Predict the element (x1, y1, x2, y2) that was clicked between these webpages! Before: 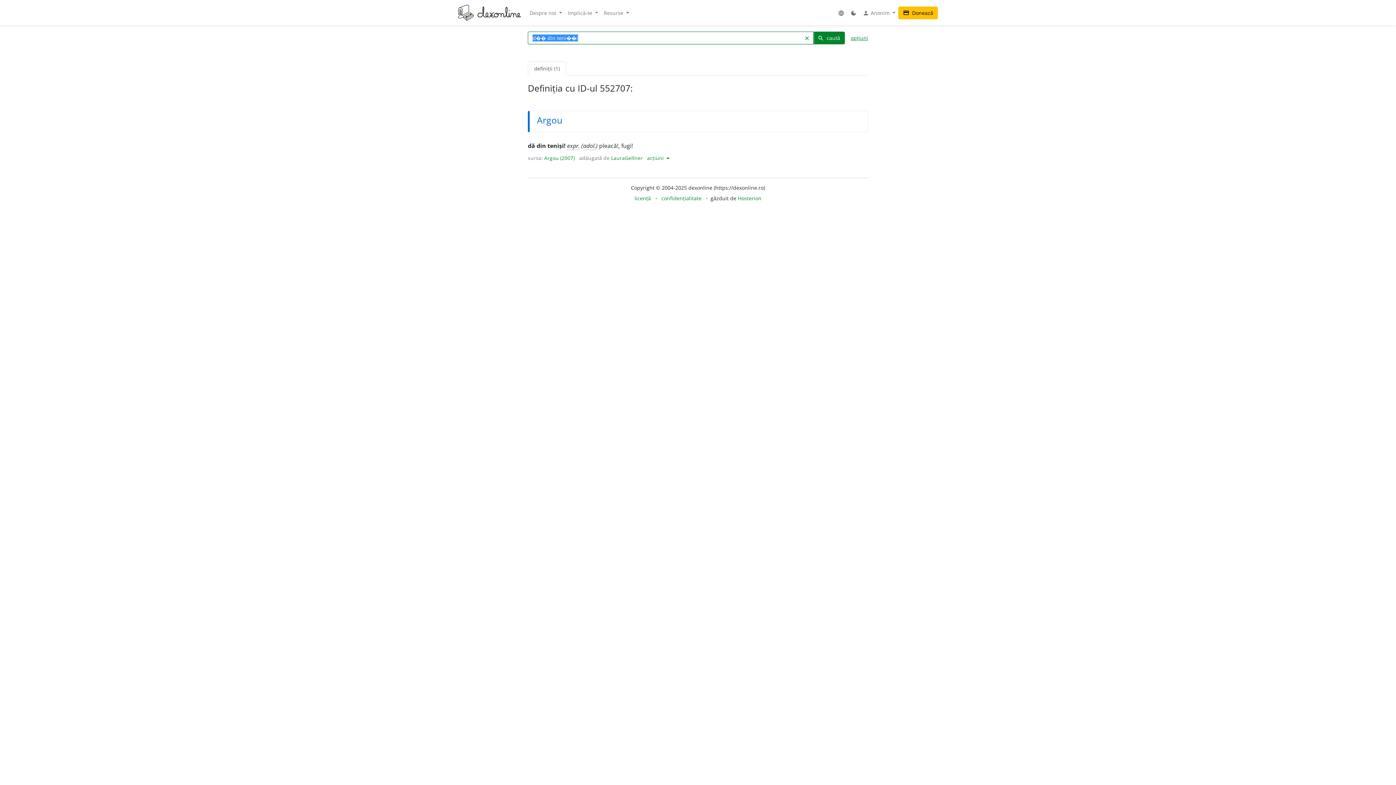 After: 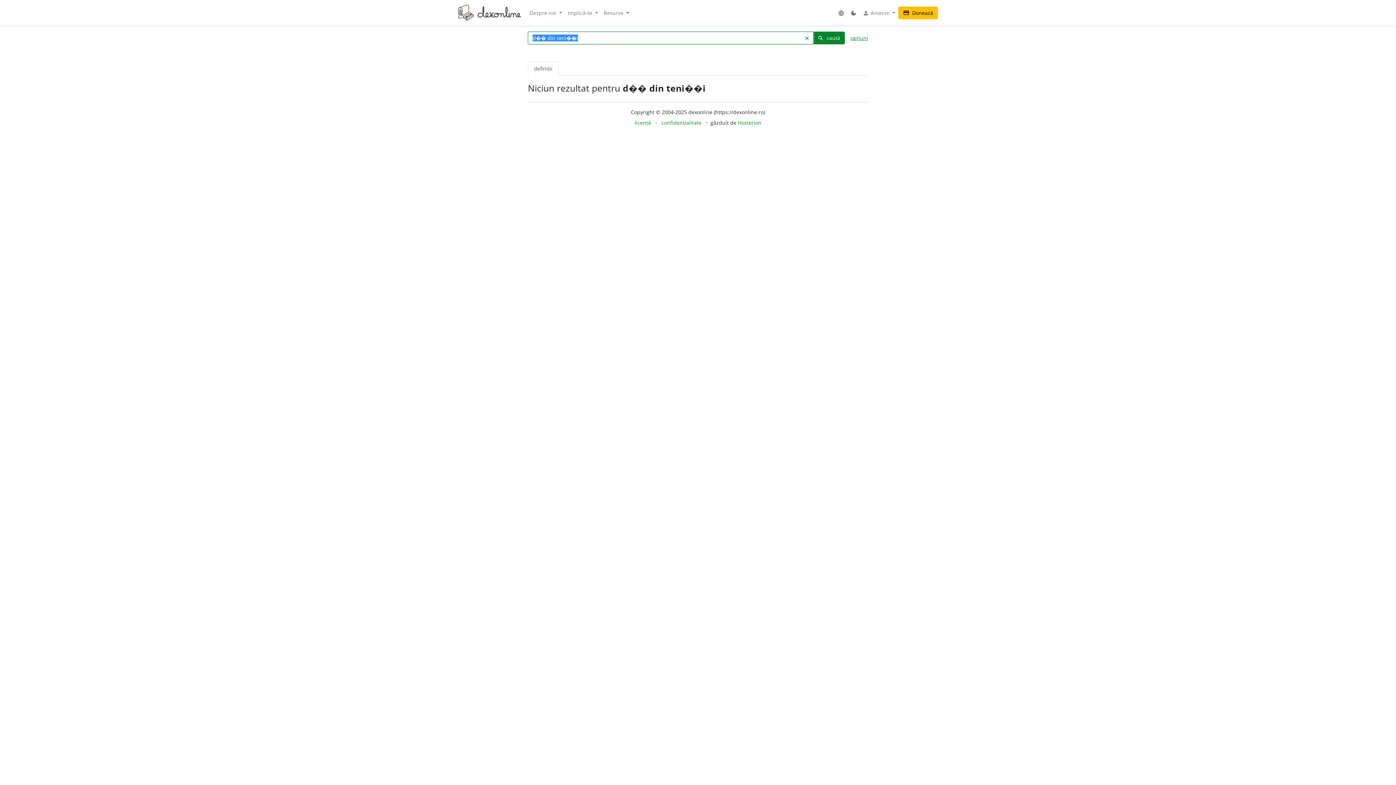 Action: label: search caută bbox: (813, 31, 845, 44)